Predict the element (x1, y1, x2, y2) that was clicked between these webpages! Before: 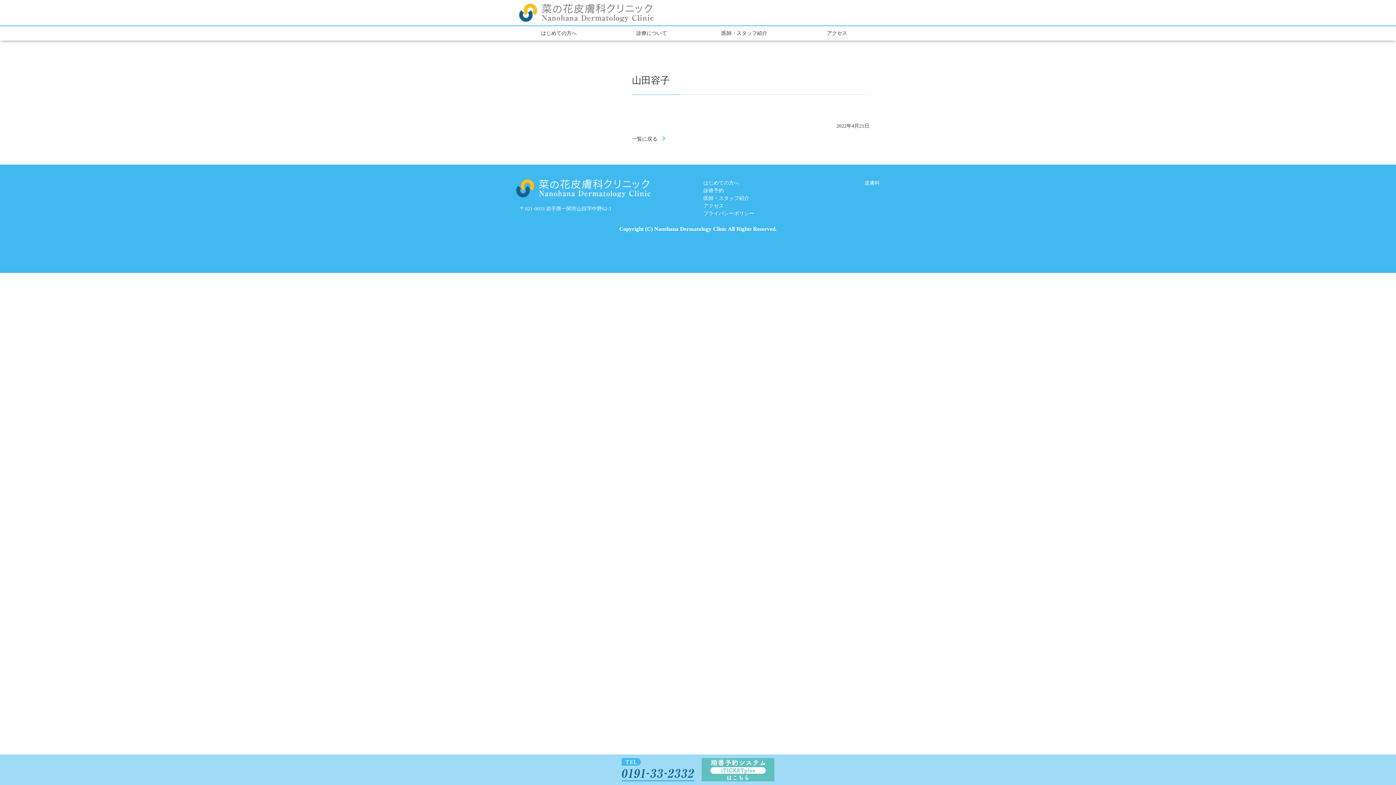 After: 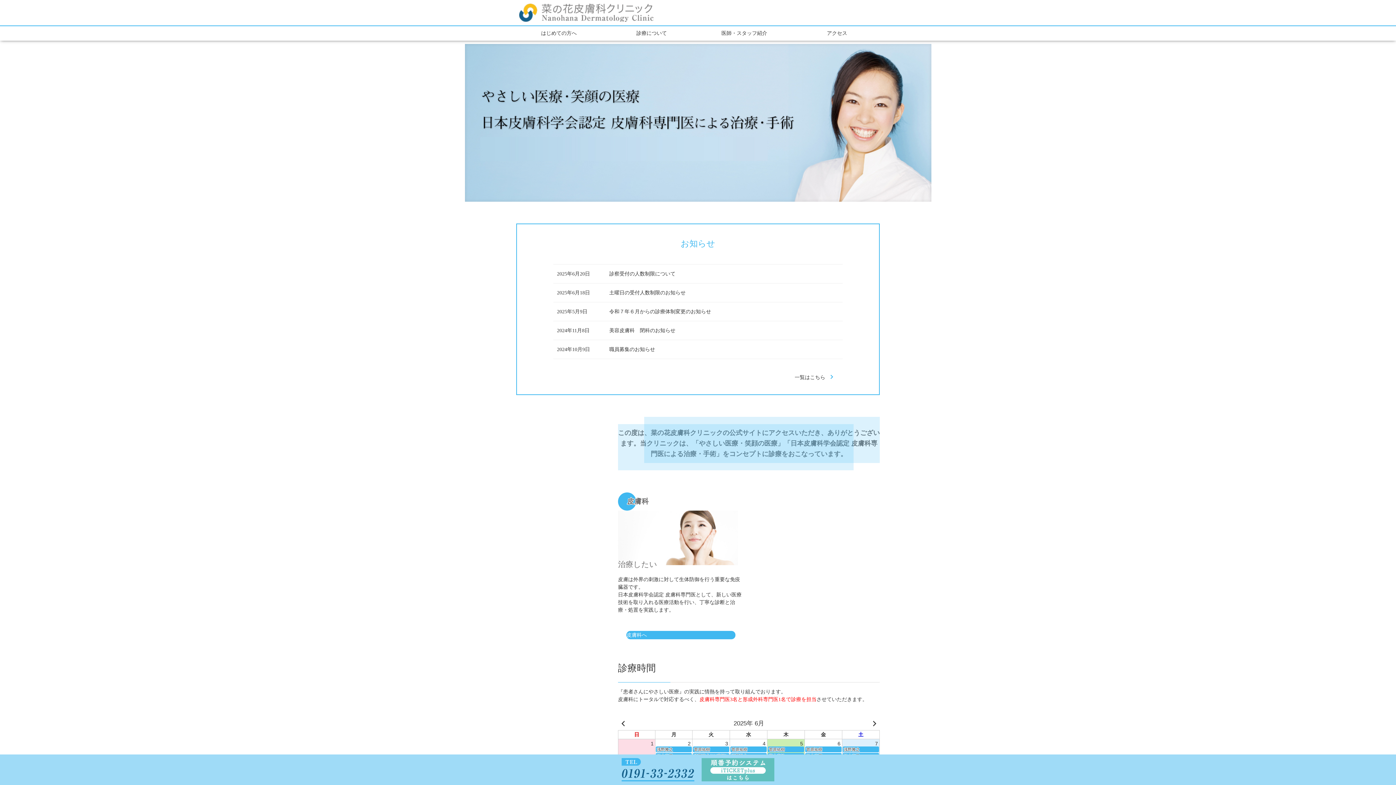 Action: bbox: (519, 3, 653, 21)